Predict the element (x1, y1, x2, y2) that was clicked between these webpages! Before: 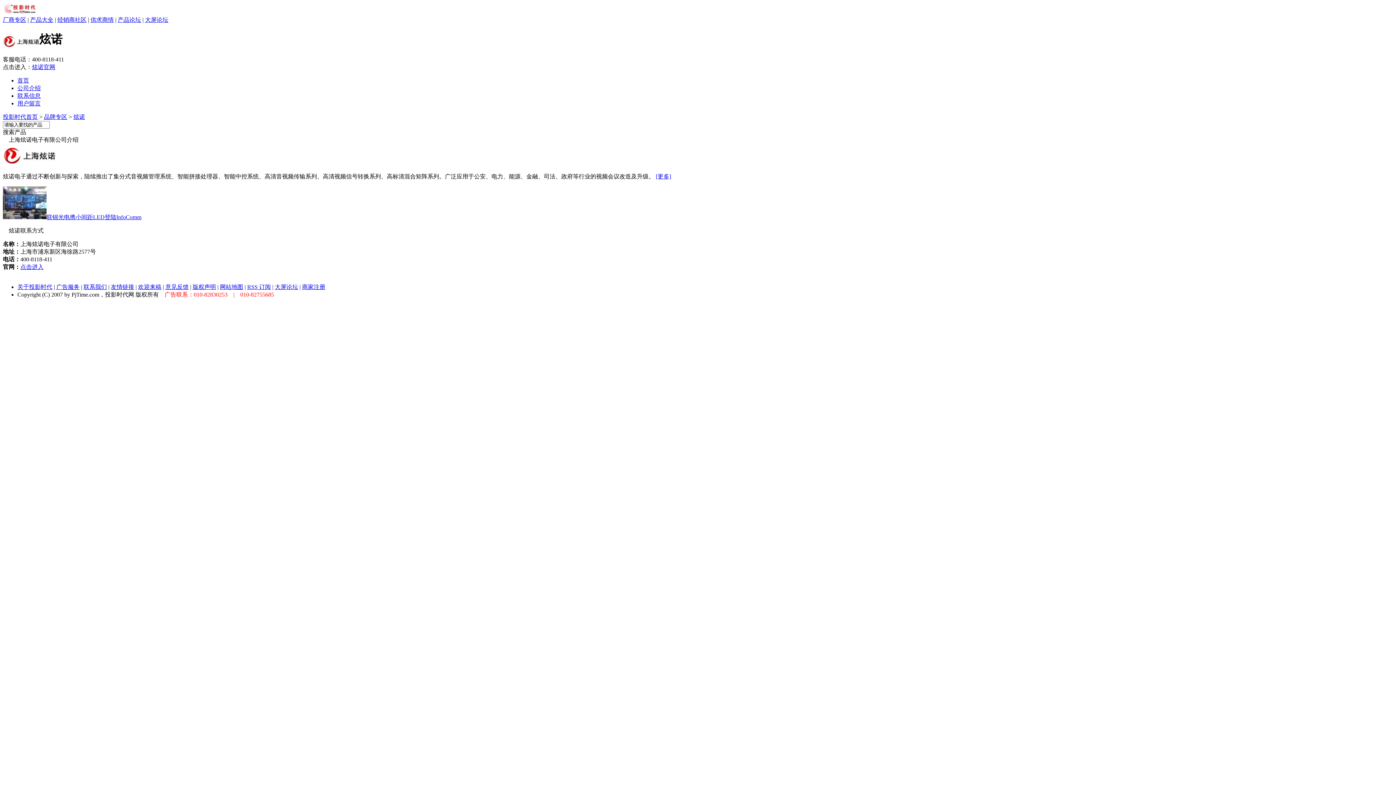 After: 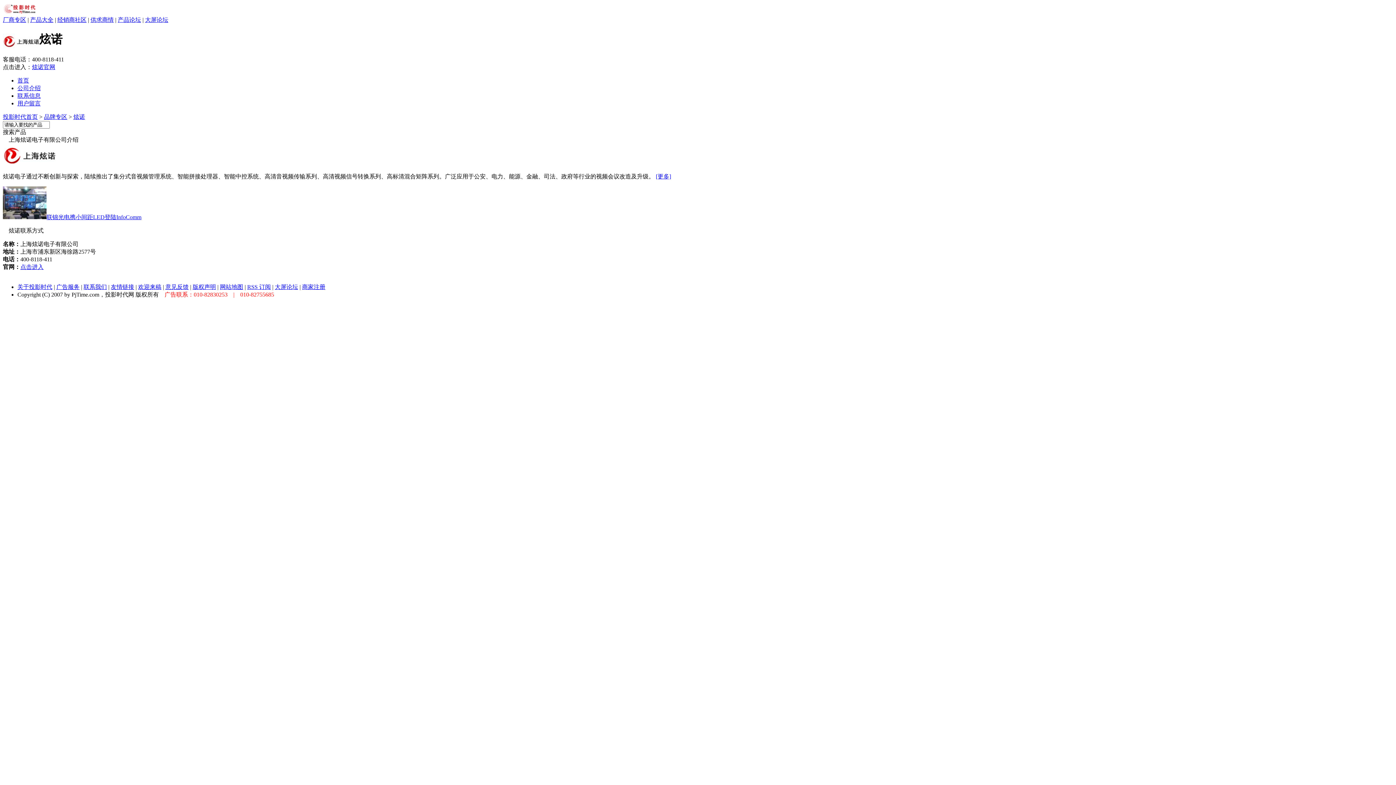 Action: bbox: (17, 77, 29, 83) label: 首页